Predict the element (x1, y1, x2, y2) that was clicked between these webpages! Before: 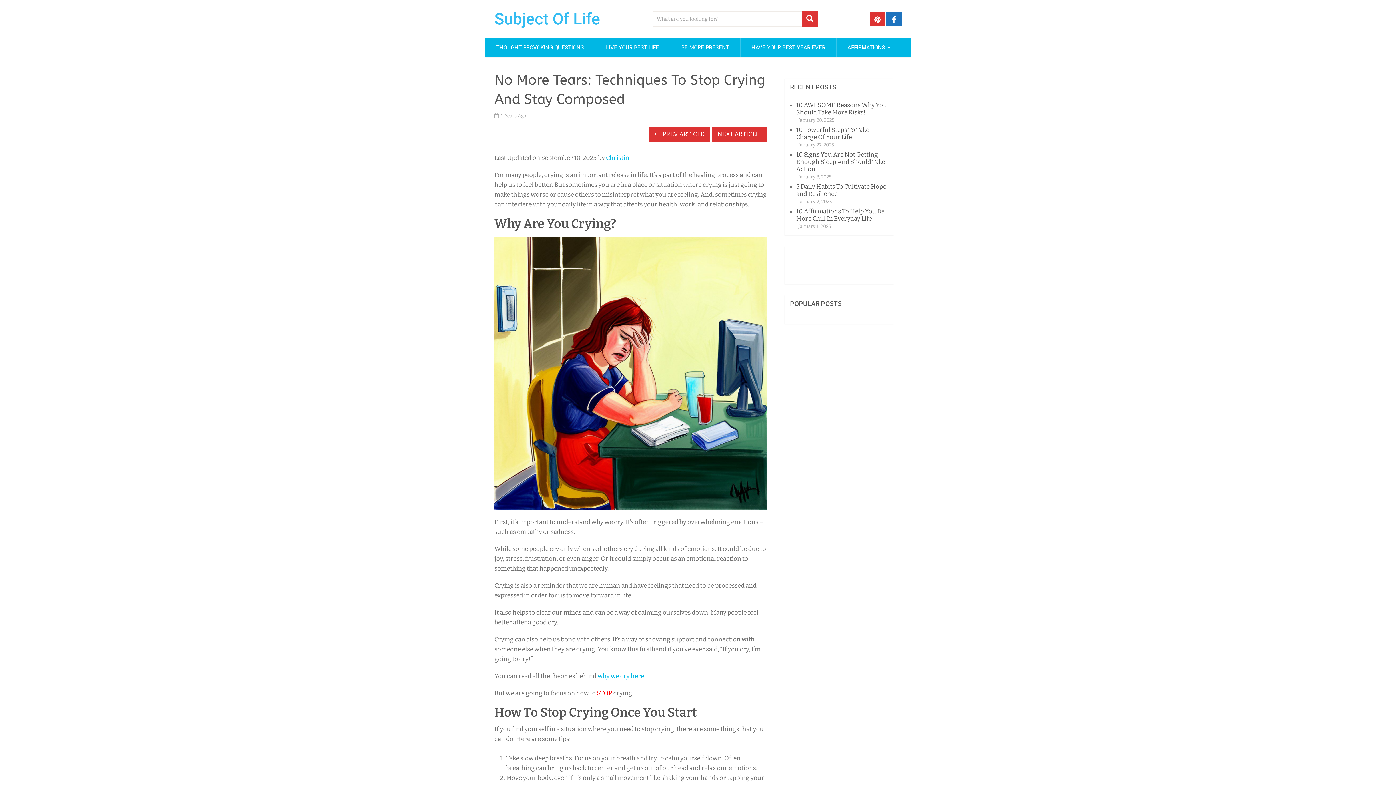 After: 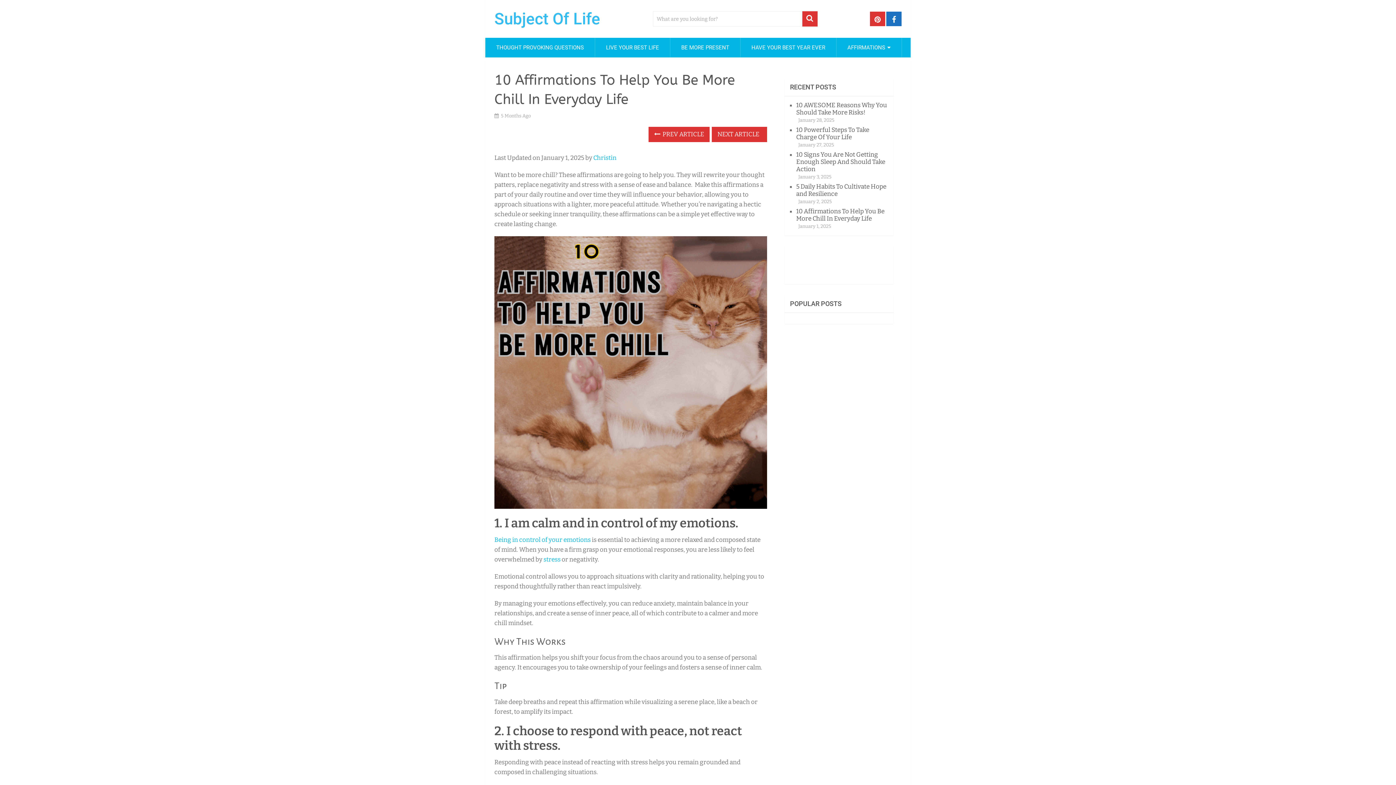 Action: bbox: (796, 207, 884, 222) label: 10 Affirmations To Help You Be More Chill In Everyday Life